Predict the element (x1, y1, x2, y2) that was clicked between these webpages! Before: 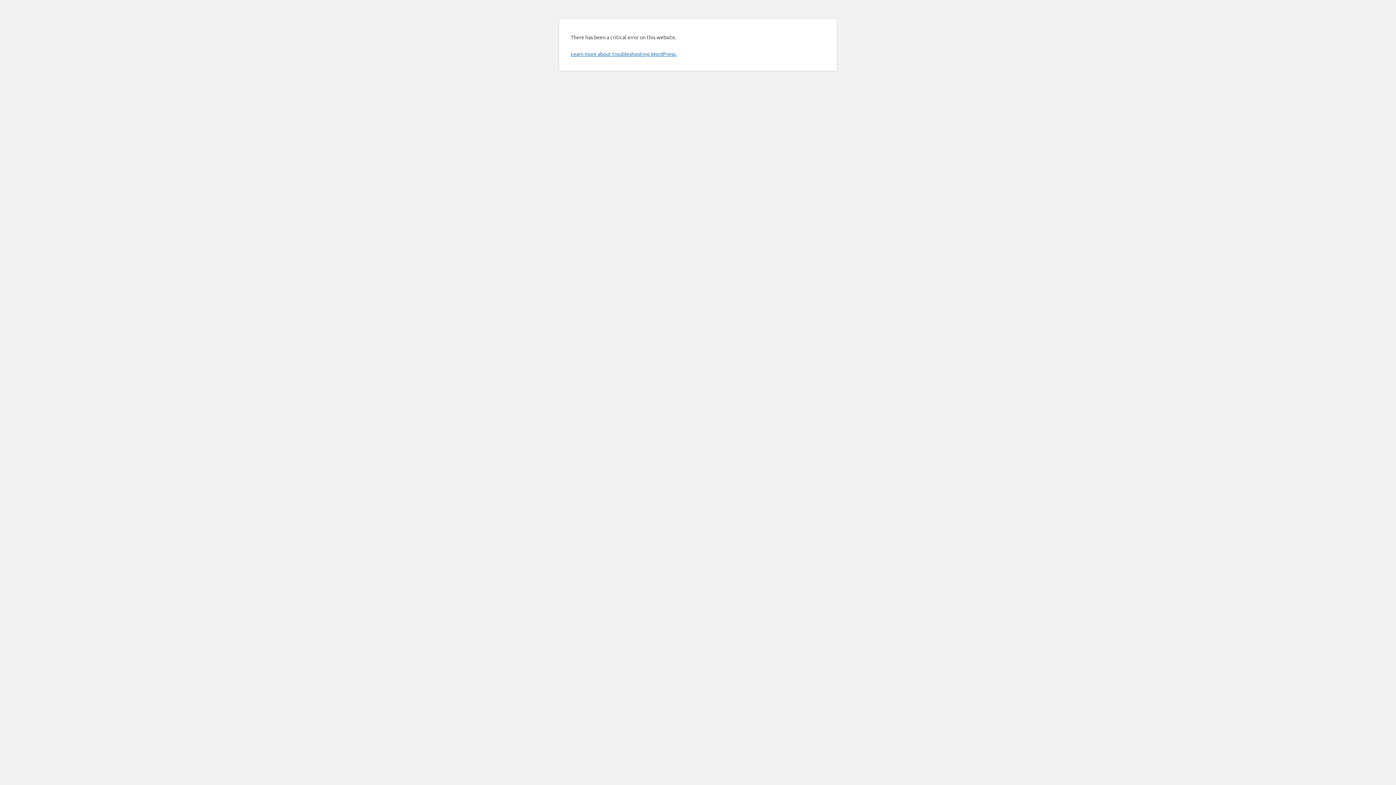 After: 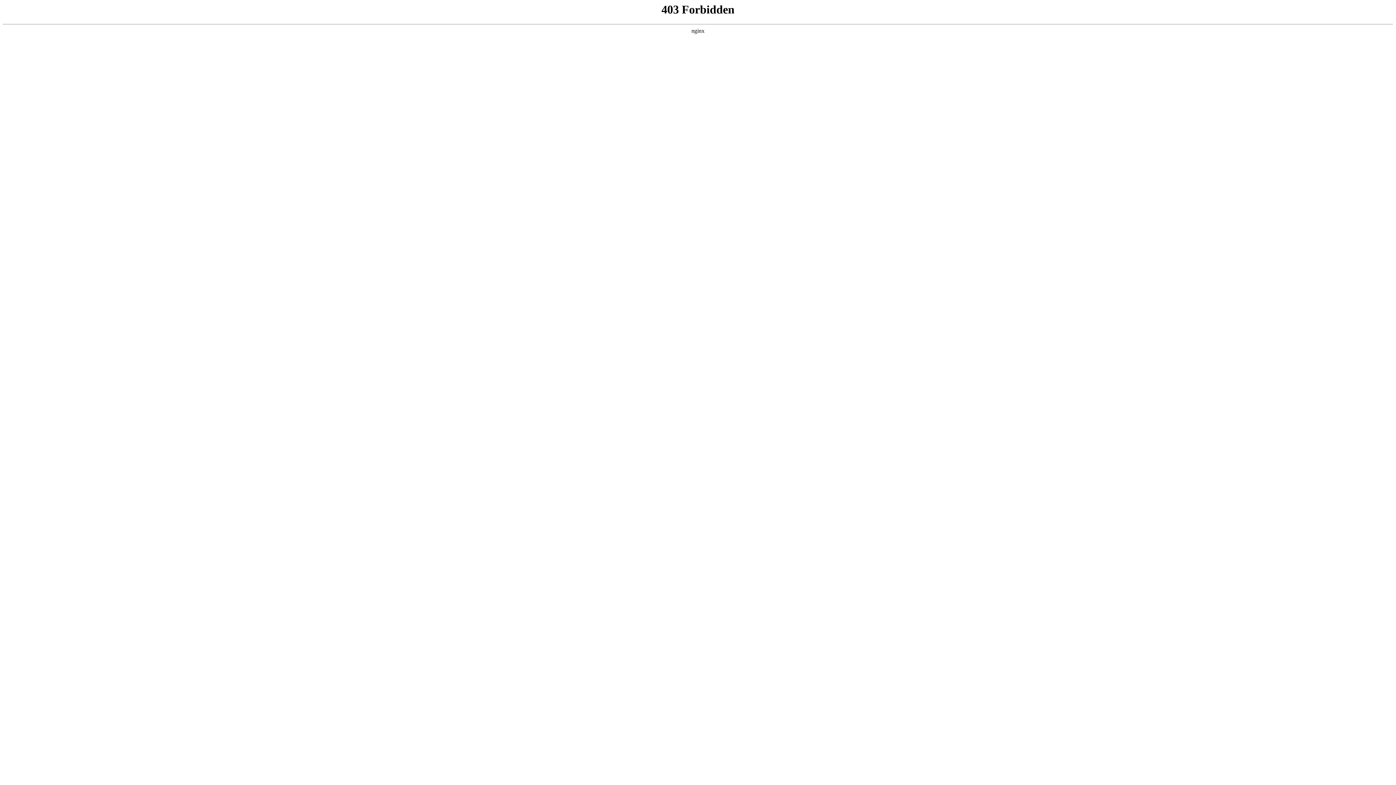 Action: label: Learn more about troubleshooting WordPress. bbox: (570, 50, 676, 57)